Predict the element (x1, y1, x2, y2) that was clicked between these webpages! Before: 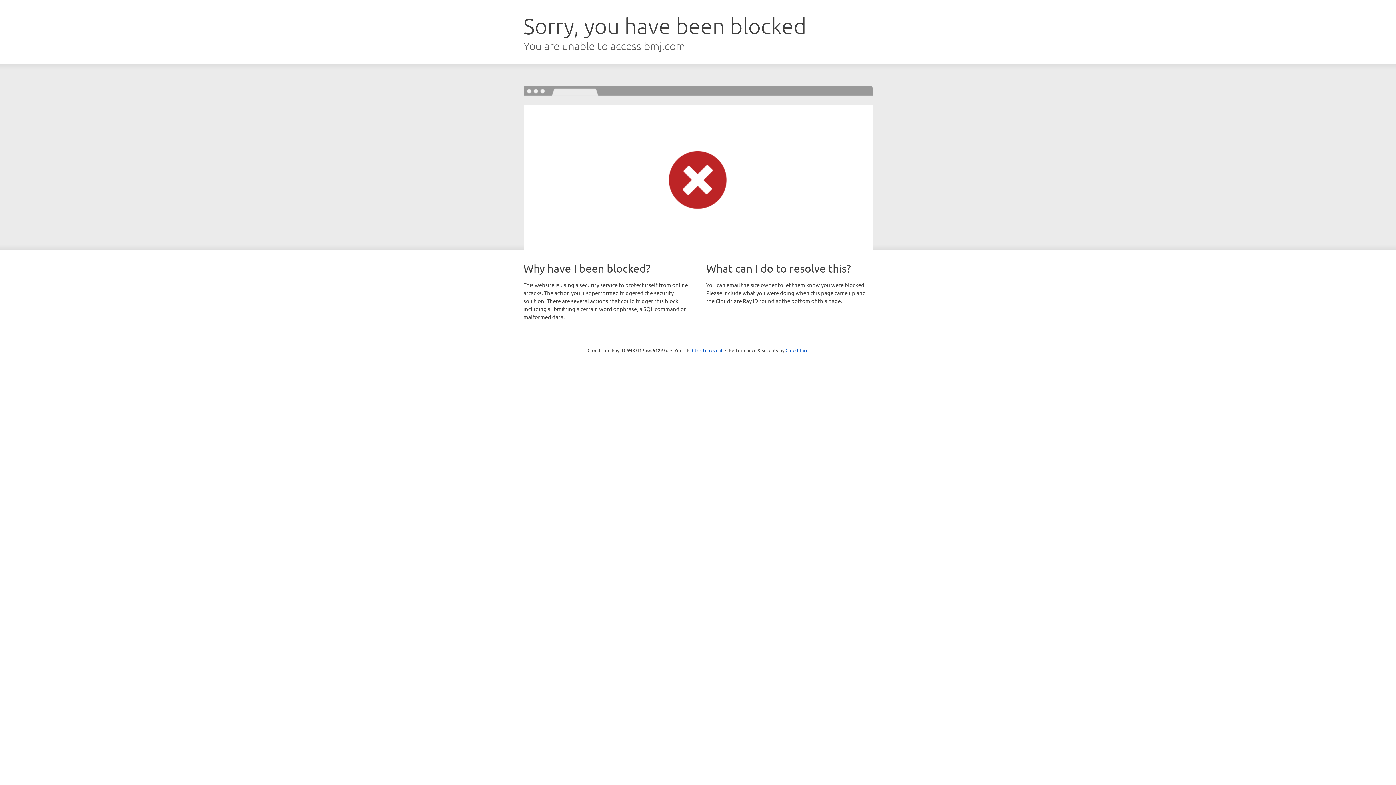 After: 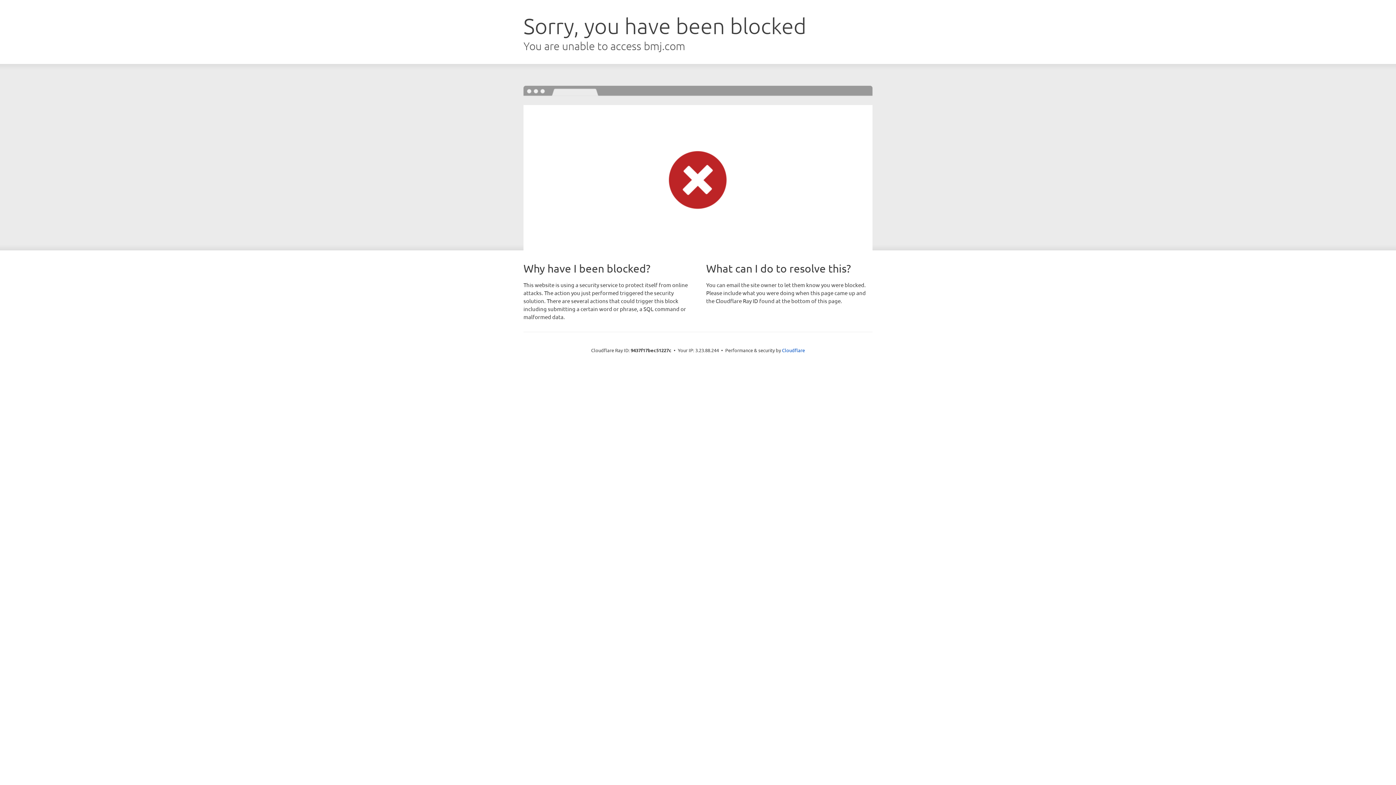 Action: label: Click to reveal bbox: (692, 346, 722, 353)